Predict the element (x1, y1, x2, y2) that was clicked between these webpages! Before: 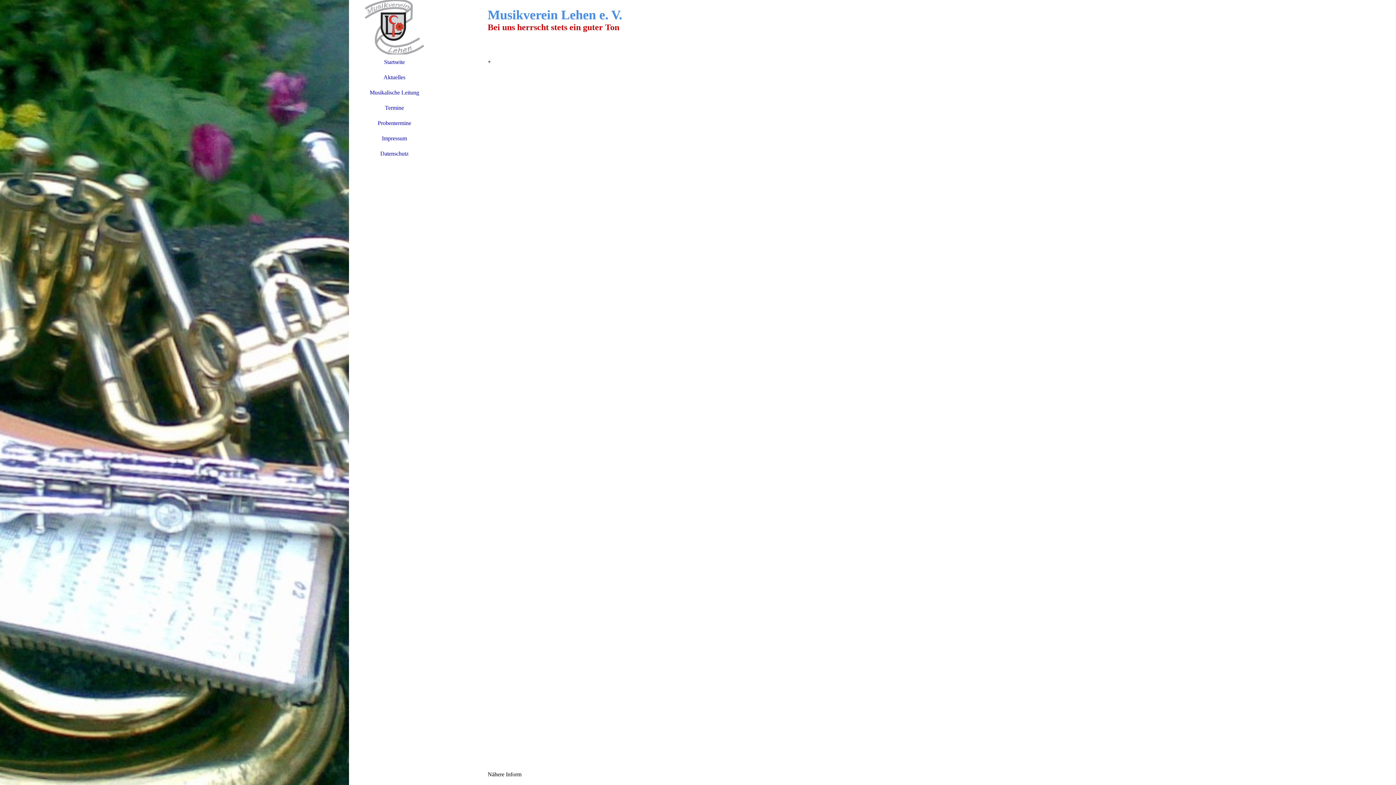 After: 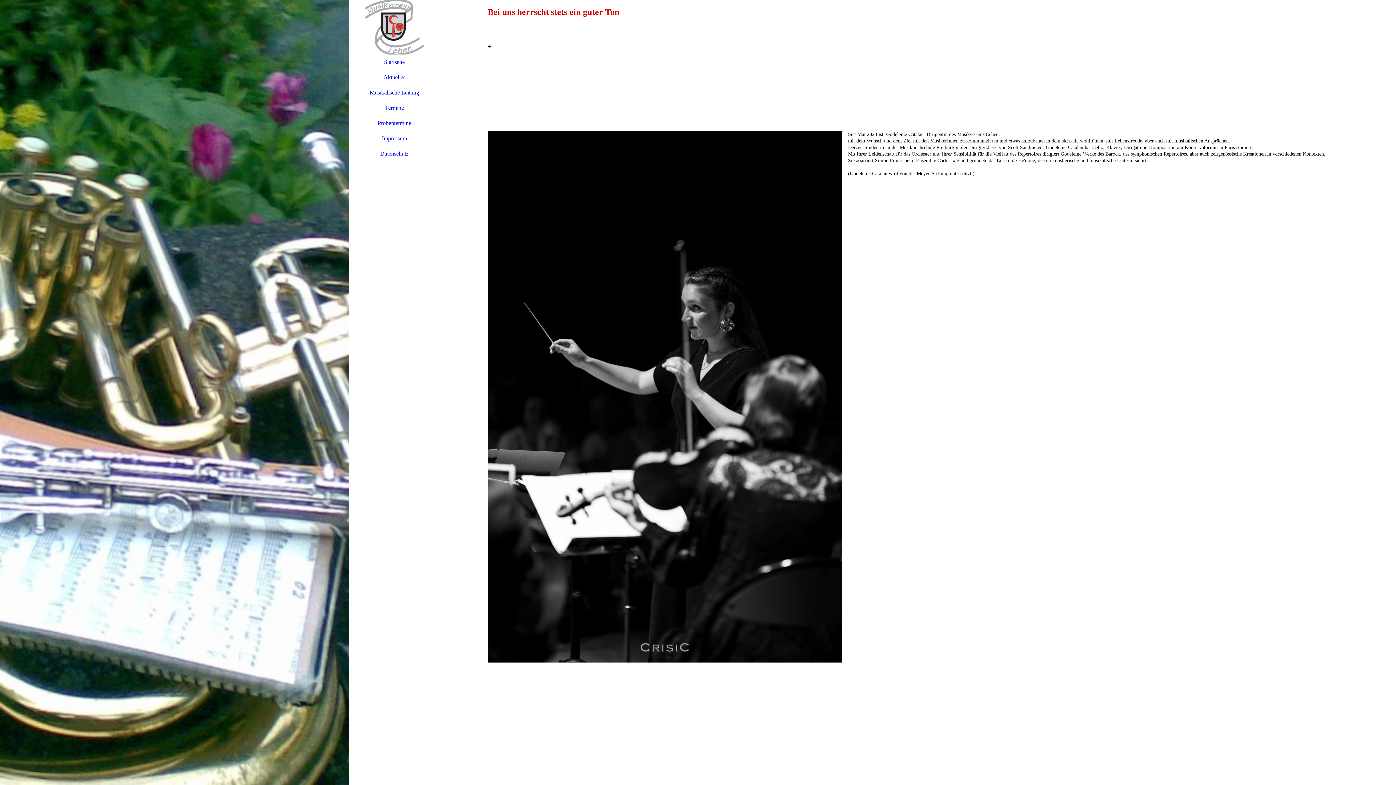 Action: bbox: (349, 85, 440, 100) label: Musikalische Leitung